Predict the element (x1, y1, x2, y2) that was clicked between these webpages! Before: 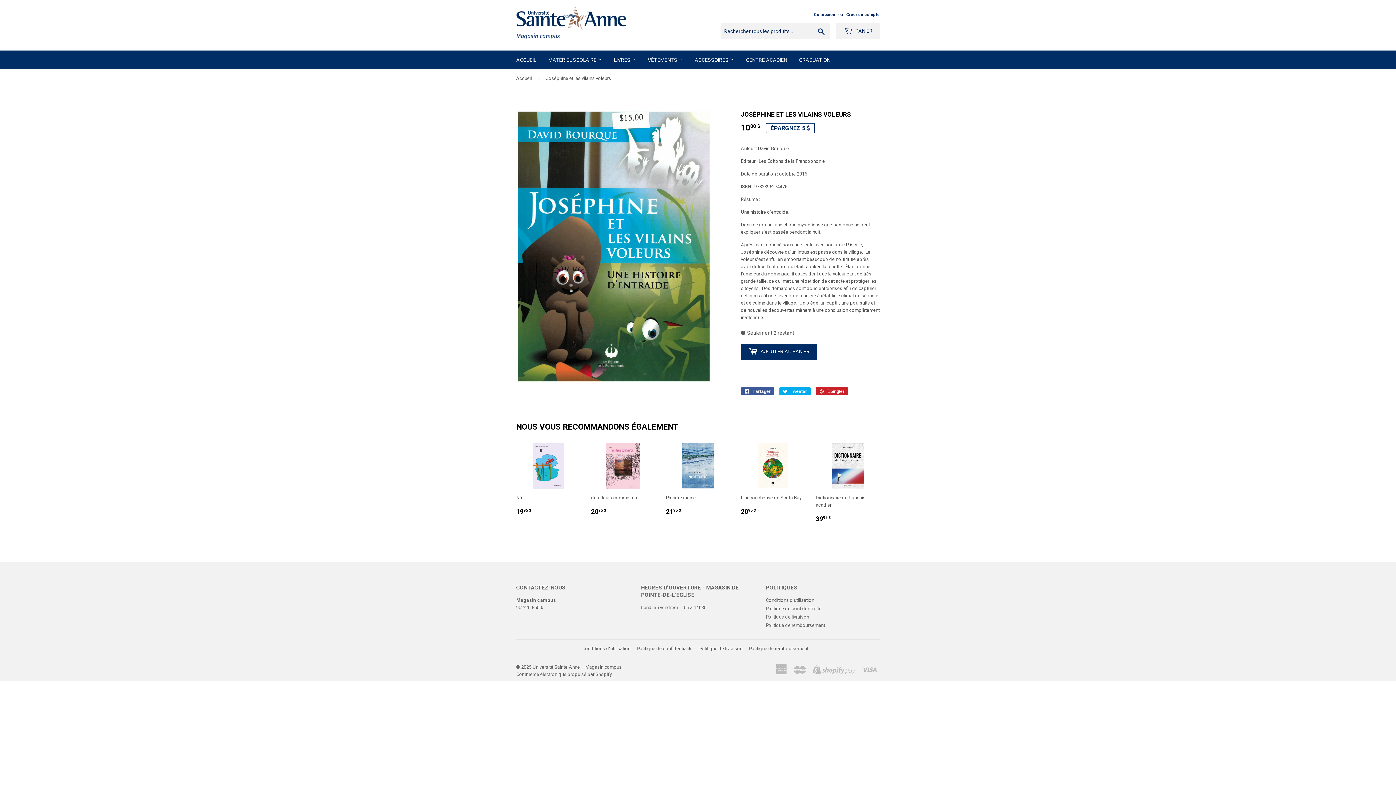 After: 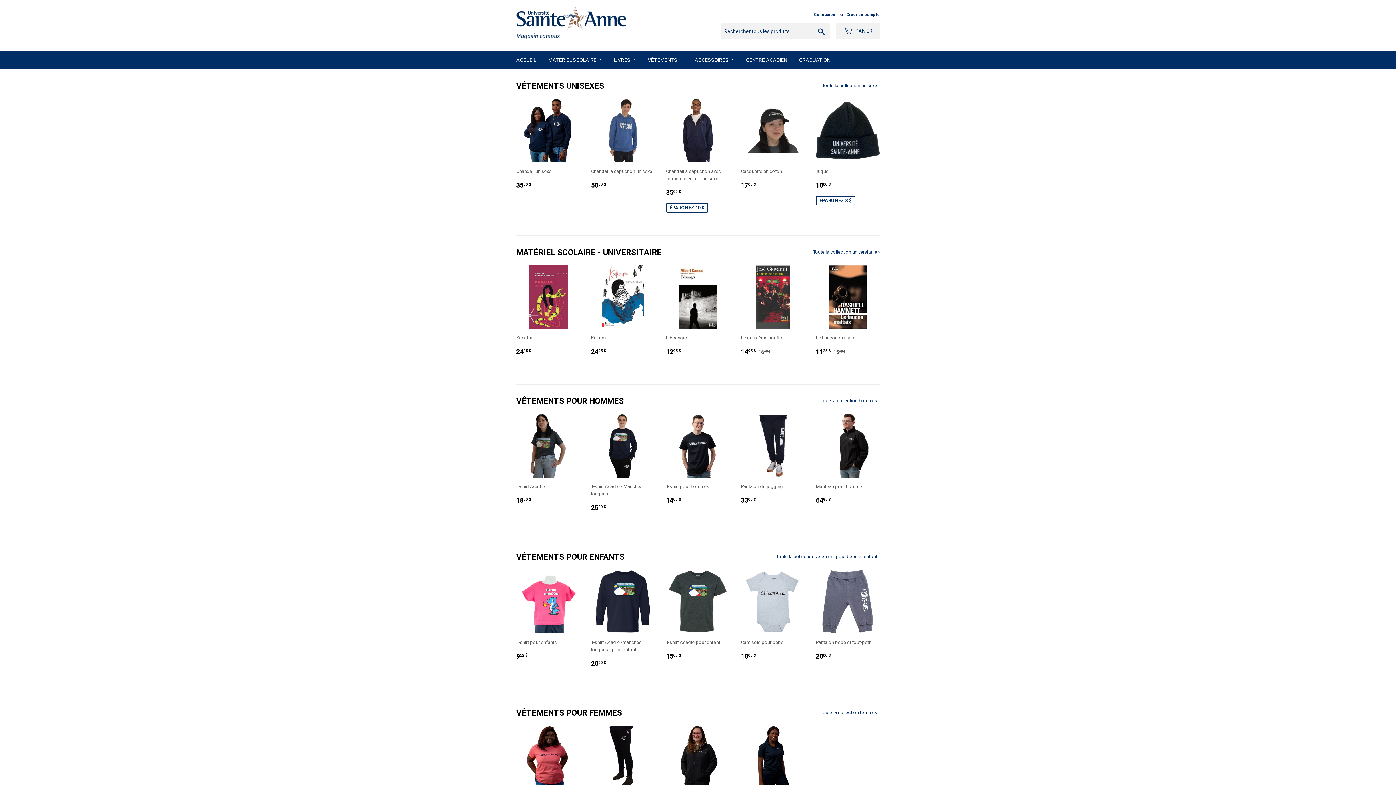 Action: label: Université Sainte-Anne – Magasin campus bbox: (532, 664, 621, 670)